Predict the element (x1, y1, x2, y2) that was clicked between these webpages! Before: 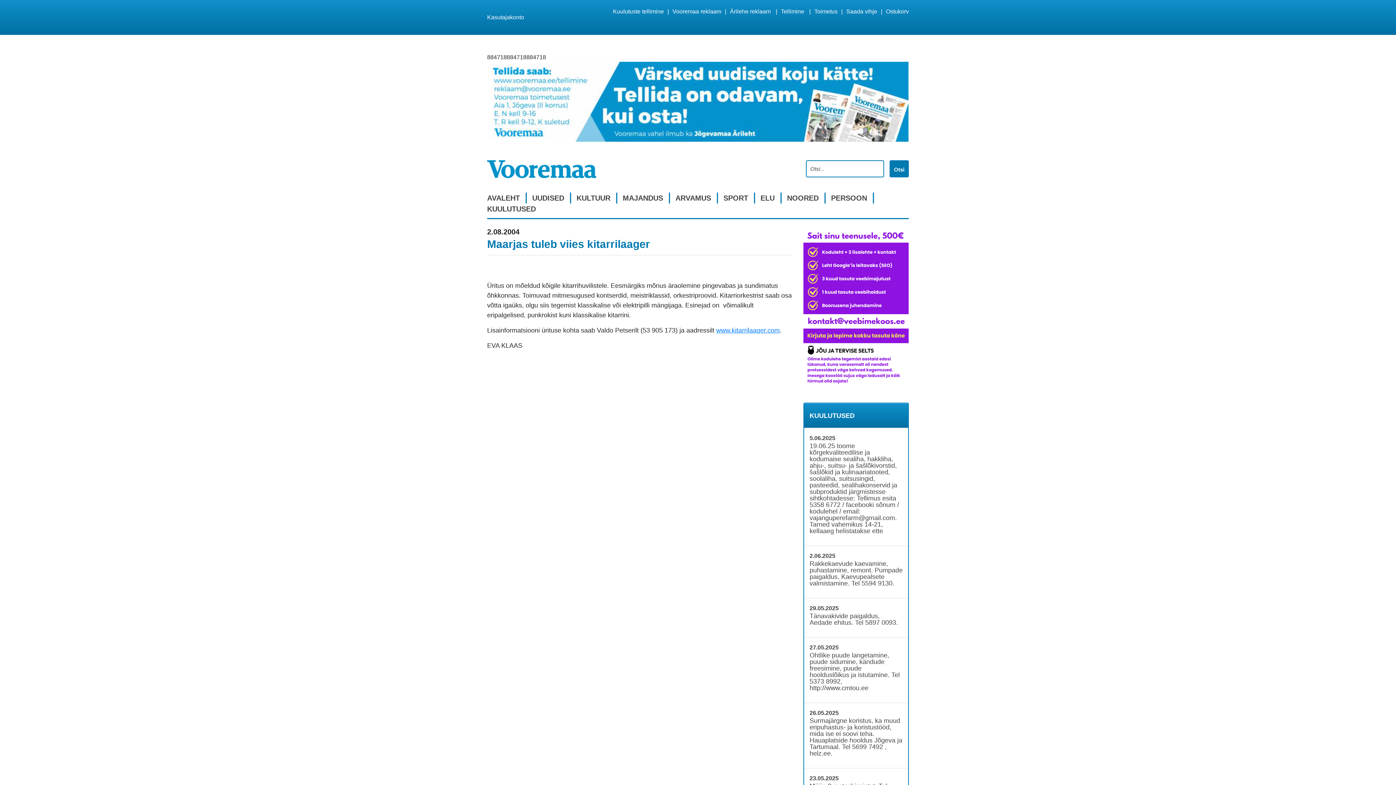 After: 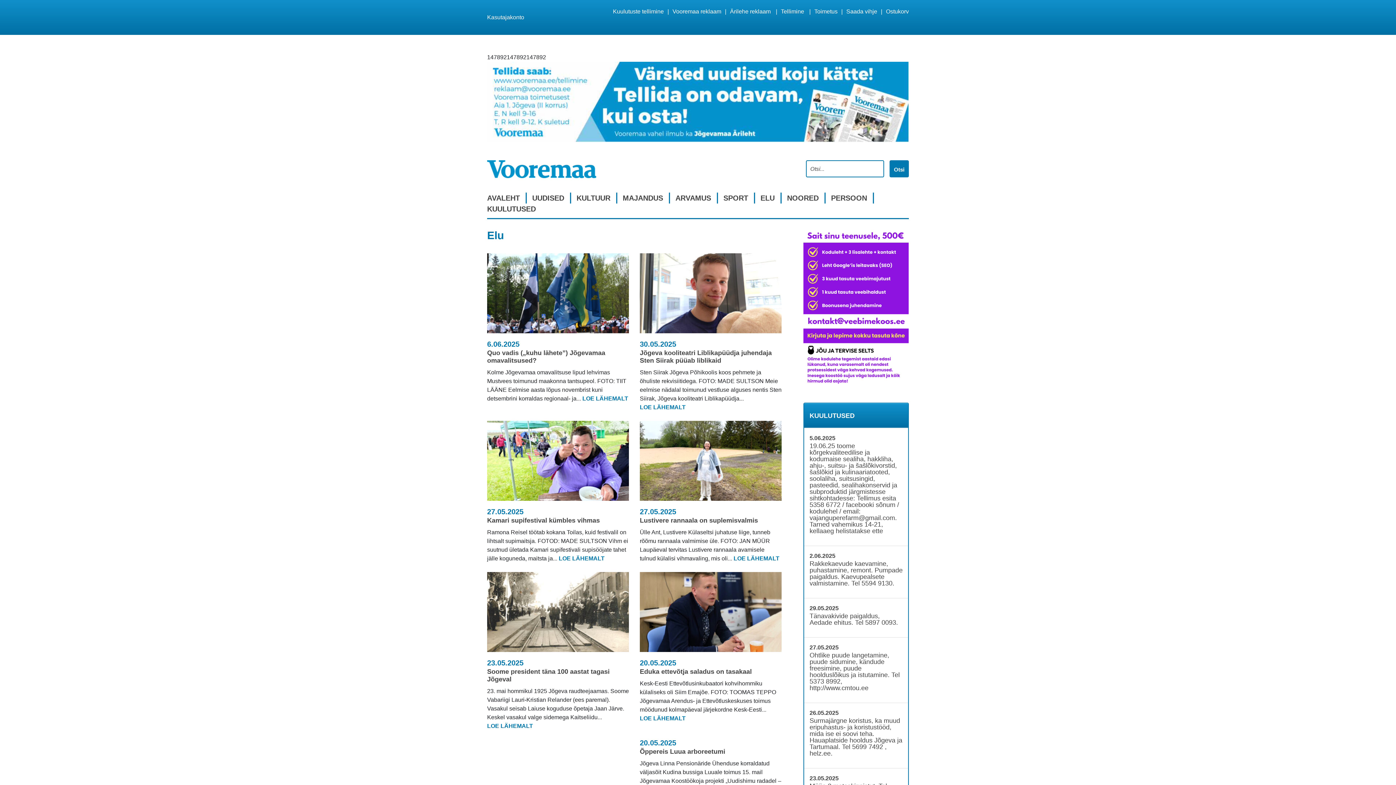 Action: label: ELU bbox: (760, 194, 774, 202)